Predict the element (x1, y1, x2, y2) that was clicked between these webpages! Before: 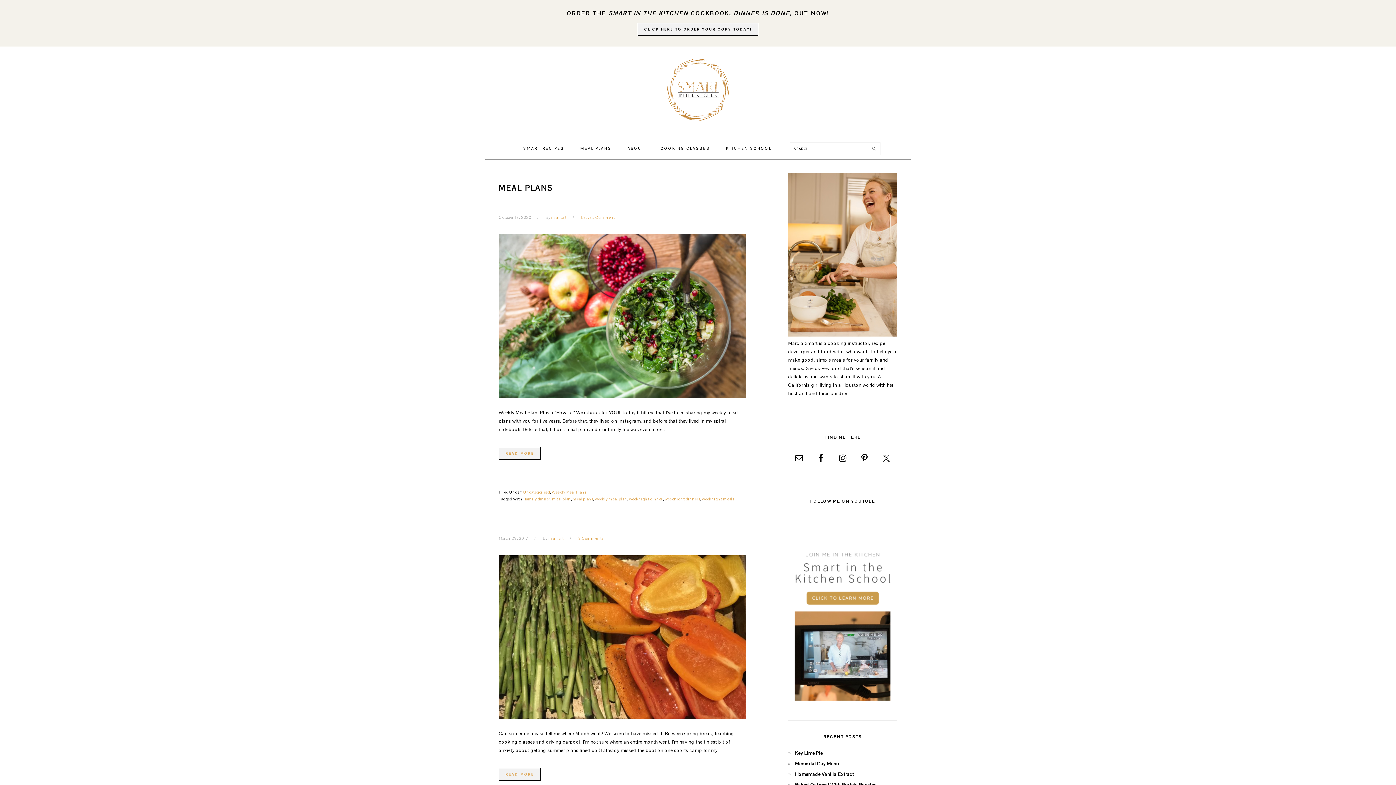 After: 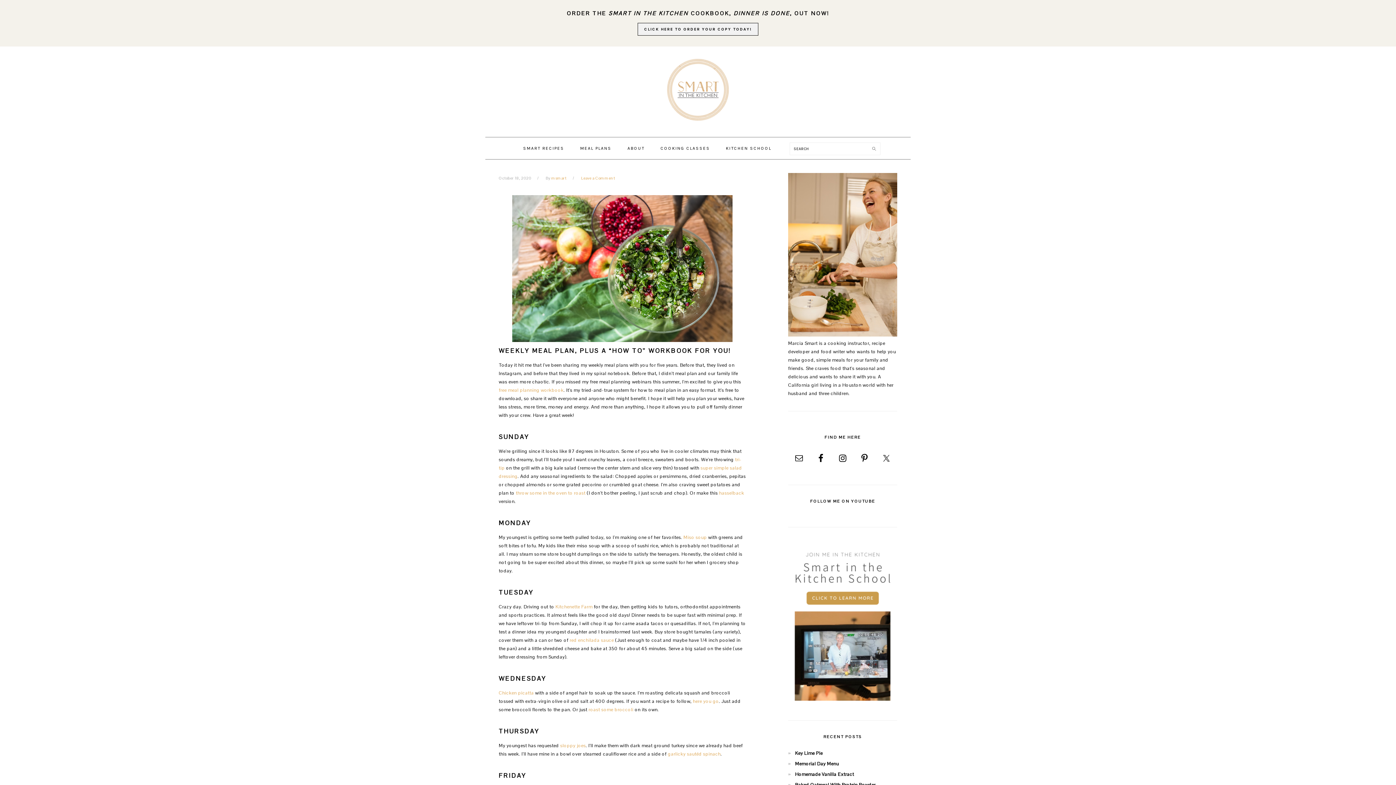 Action: label: READ MORE bbox: (498, 447, 540, 460)